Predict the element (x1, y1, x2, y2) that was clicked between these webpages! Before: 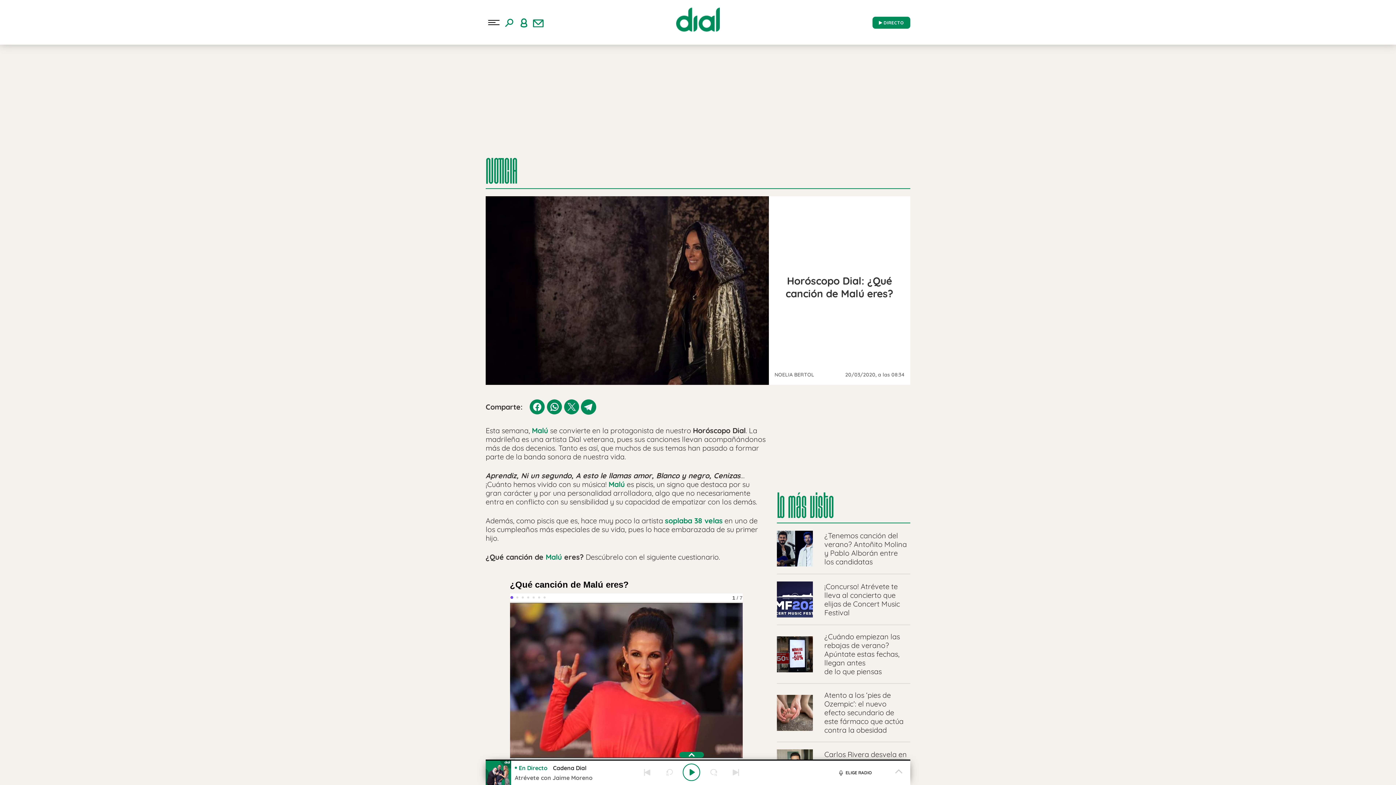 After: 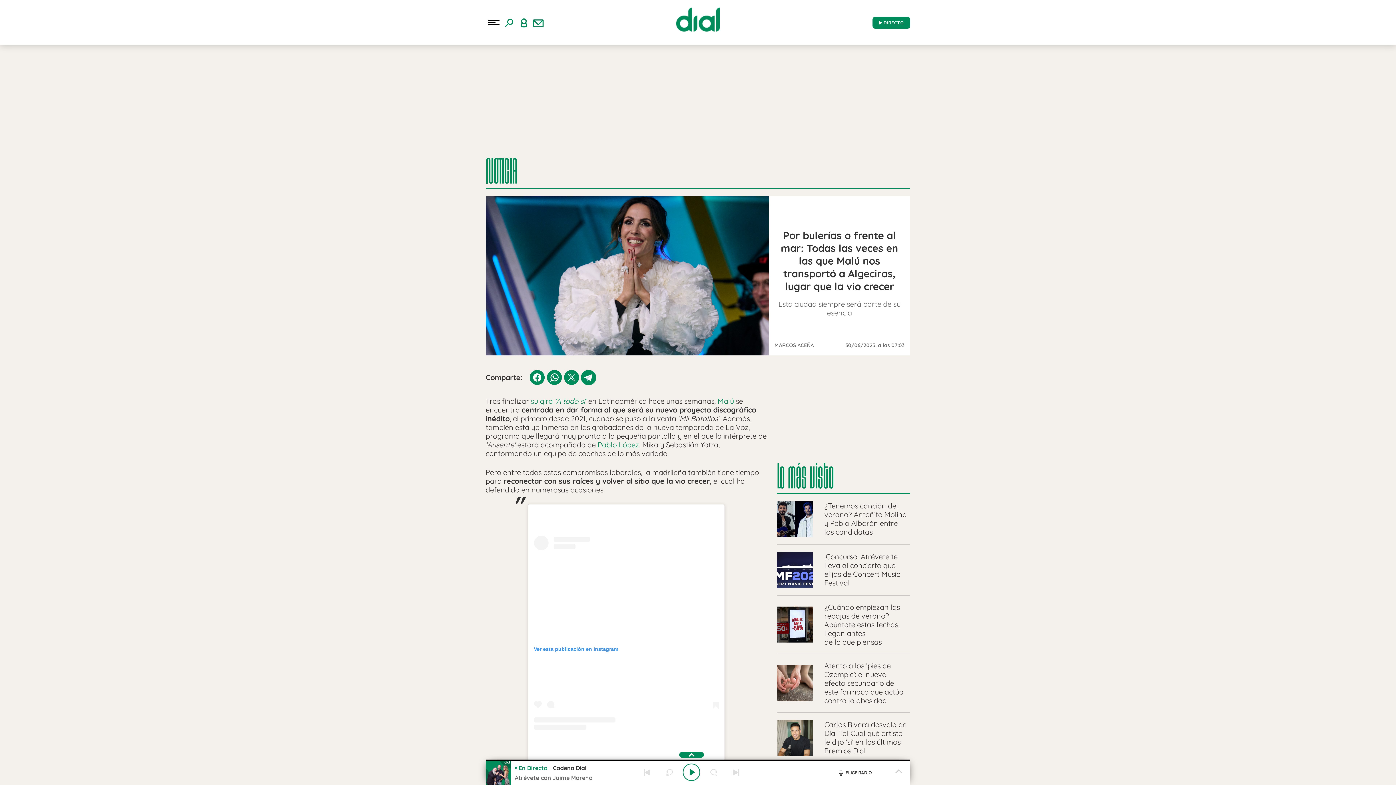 Action: bbox: (67, 85, 84, 94) label: Malú